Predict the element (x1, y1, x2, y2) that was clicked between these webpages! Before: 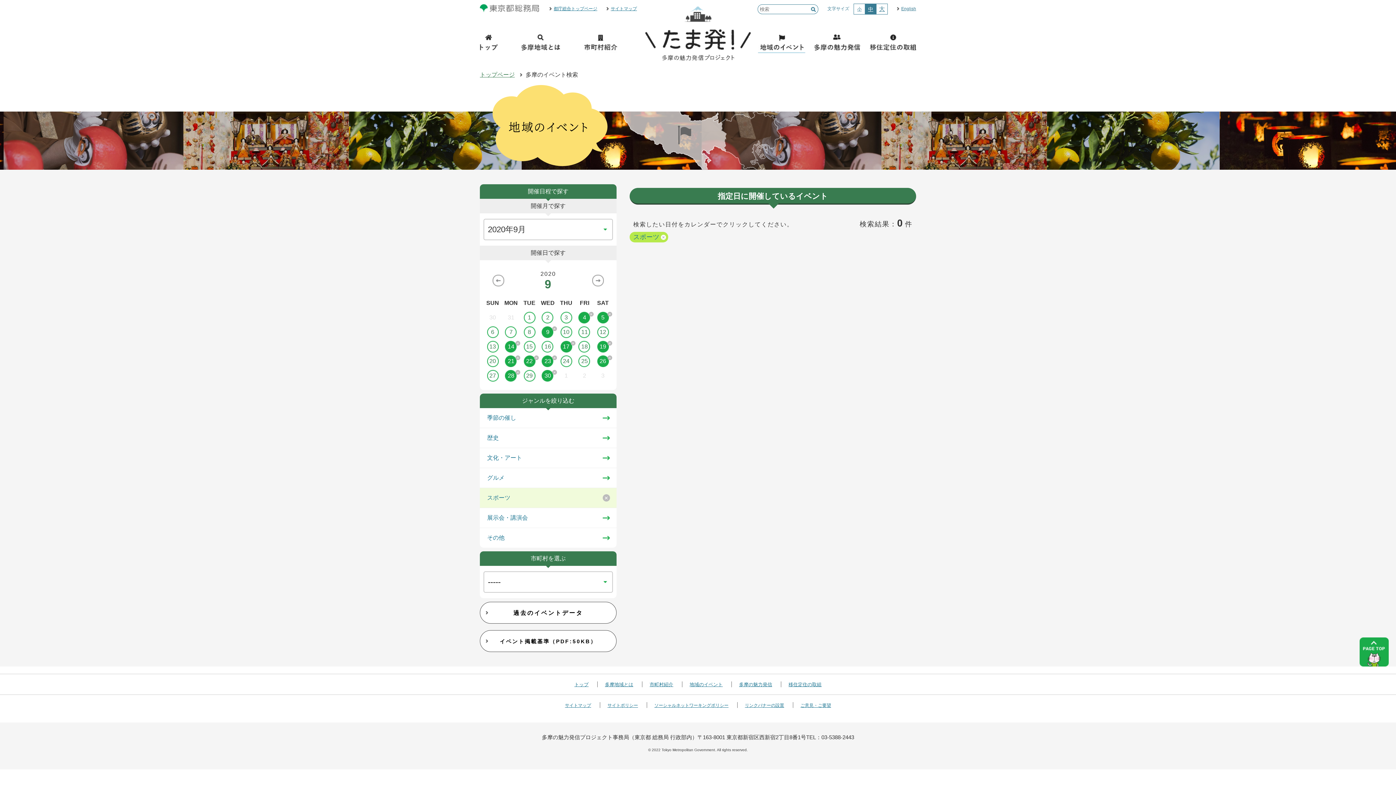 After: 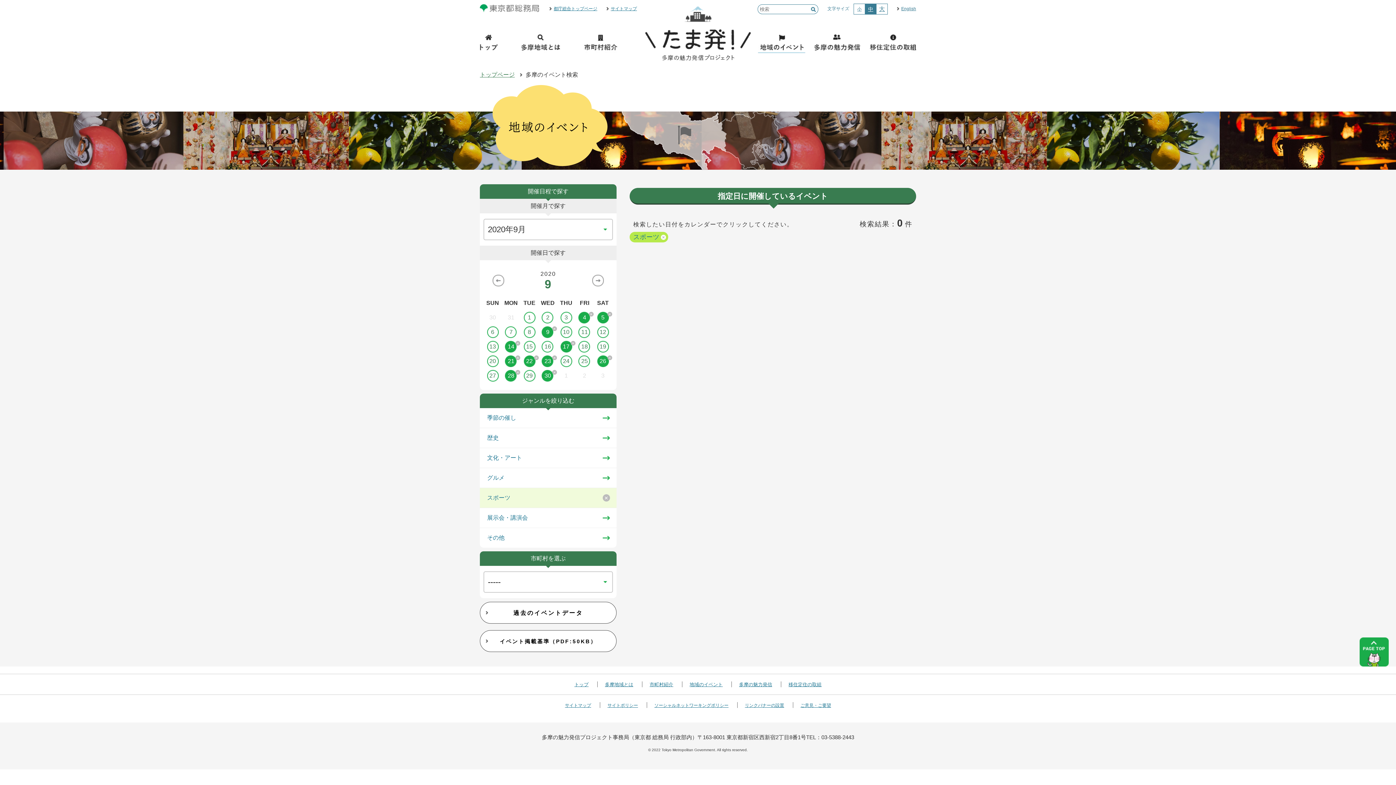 Action: label: 19 bbox: (593, 341, 612, 352)